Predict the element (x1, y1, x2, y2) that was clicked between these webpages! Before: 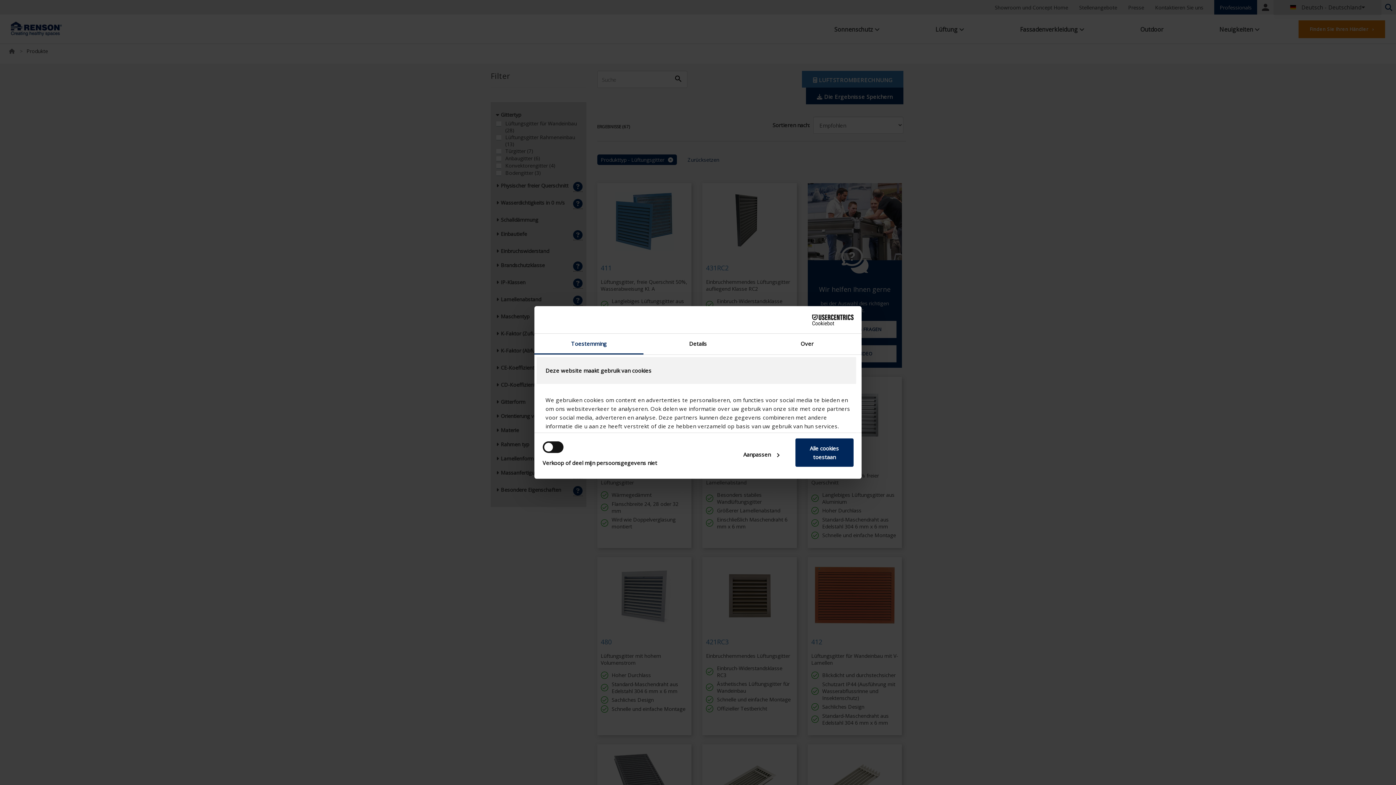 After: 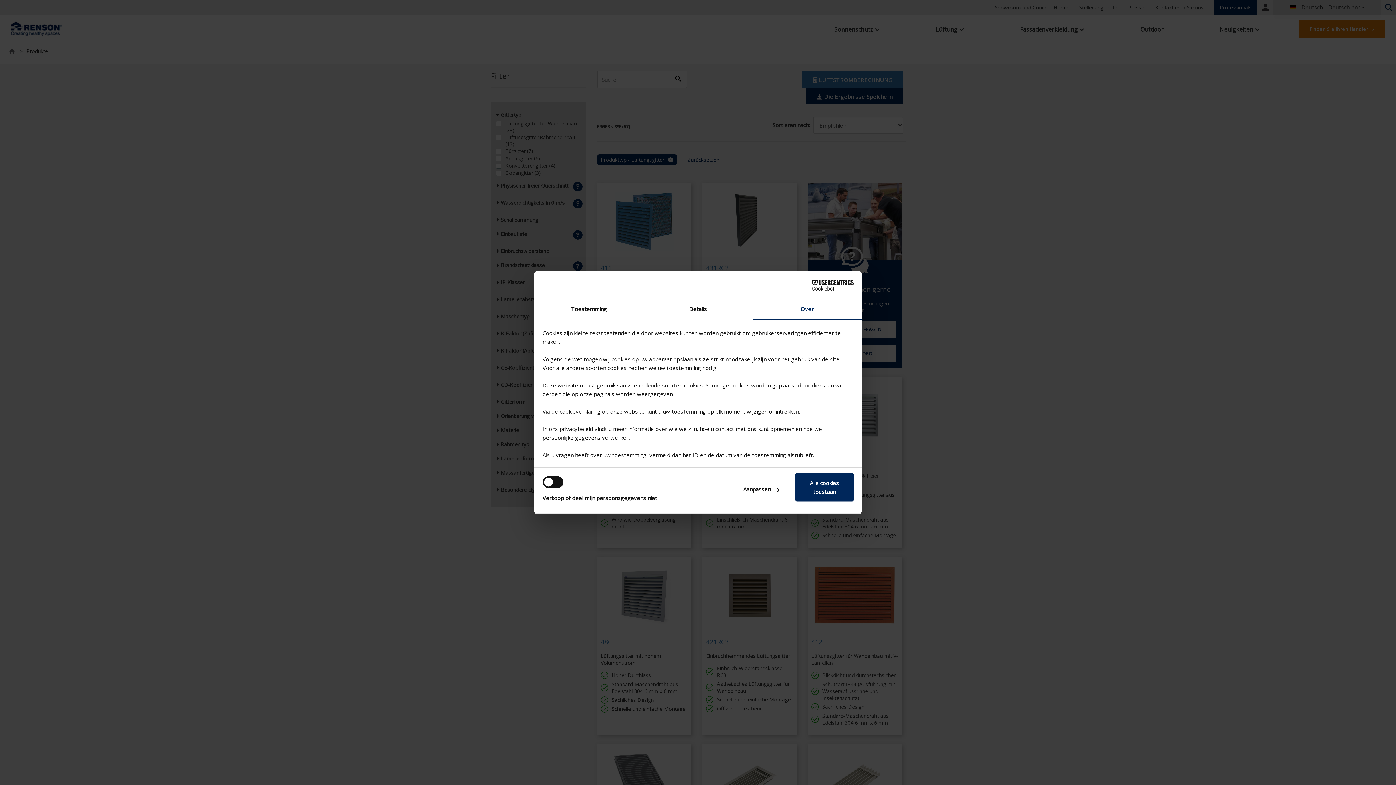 Action: label: Over bbox: (752, 333, 861, 354)